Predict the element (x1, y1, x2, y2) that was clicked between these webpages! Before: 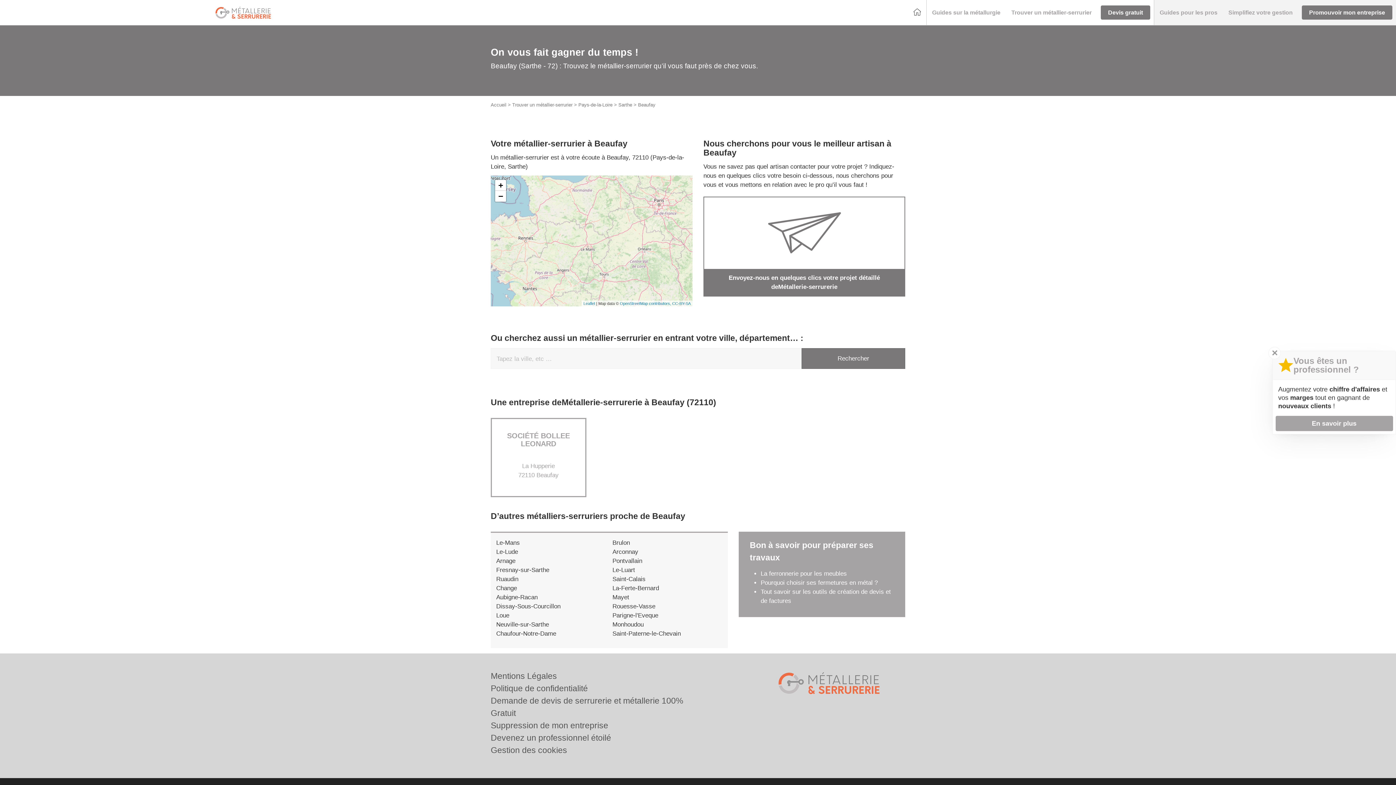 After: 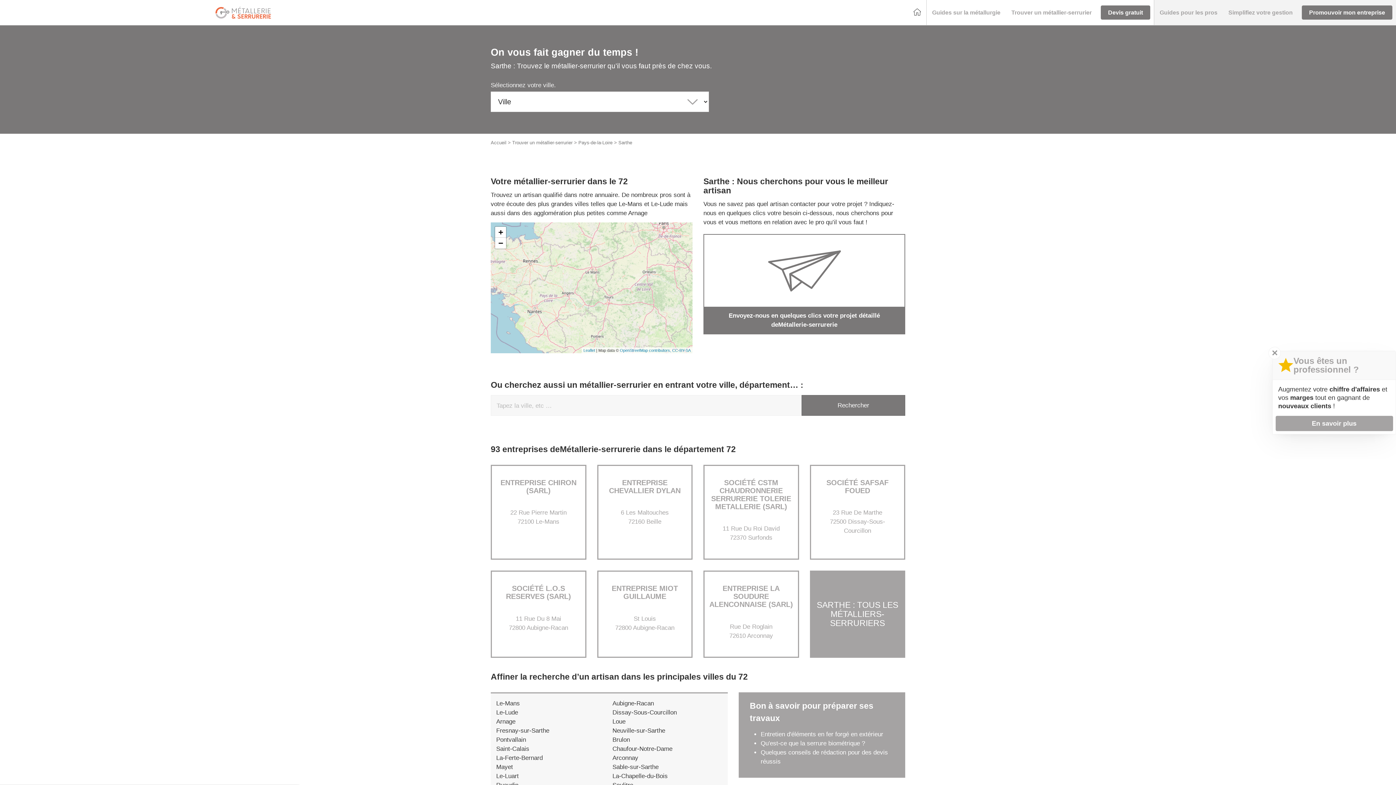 Action: bbox: (618, 102, 632, 107) label: Sarthe